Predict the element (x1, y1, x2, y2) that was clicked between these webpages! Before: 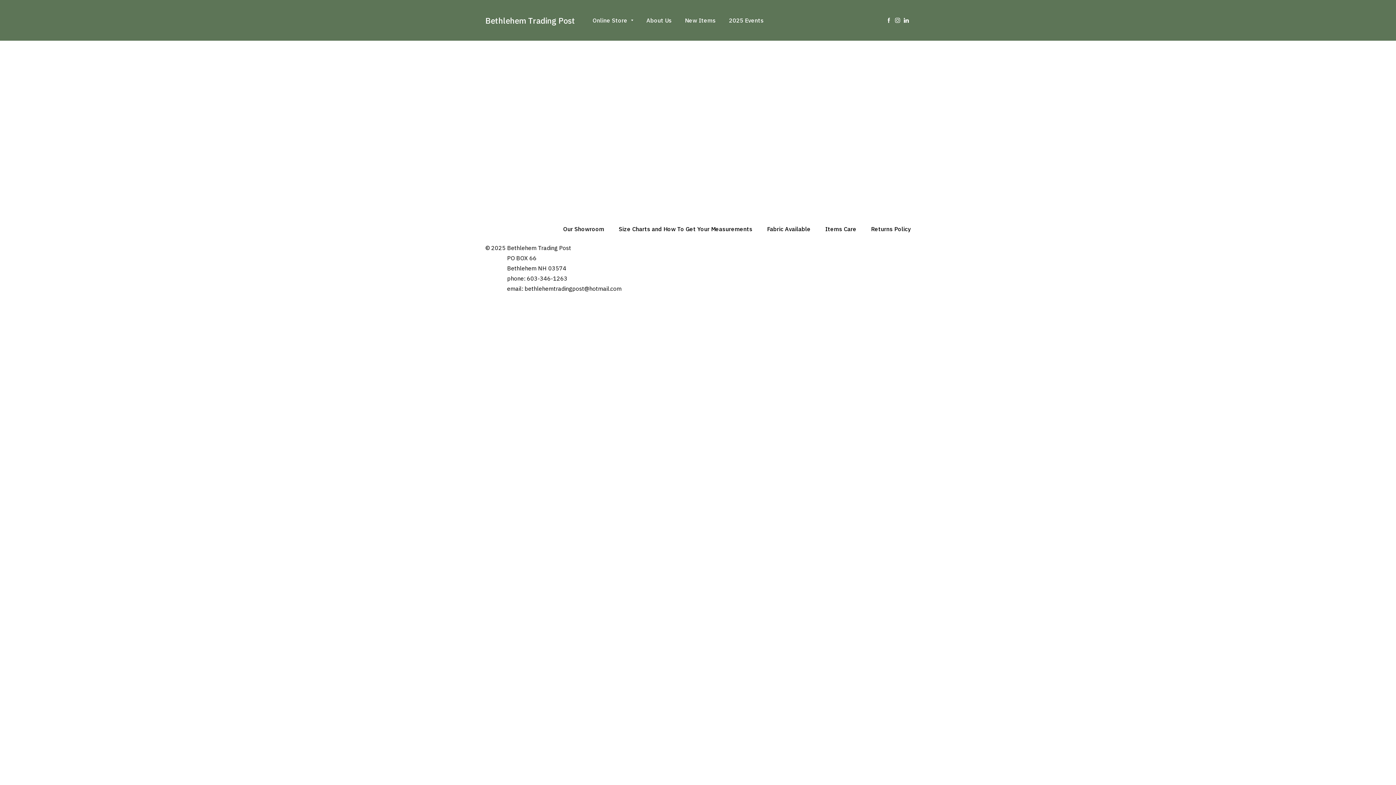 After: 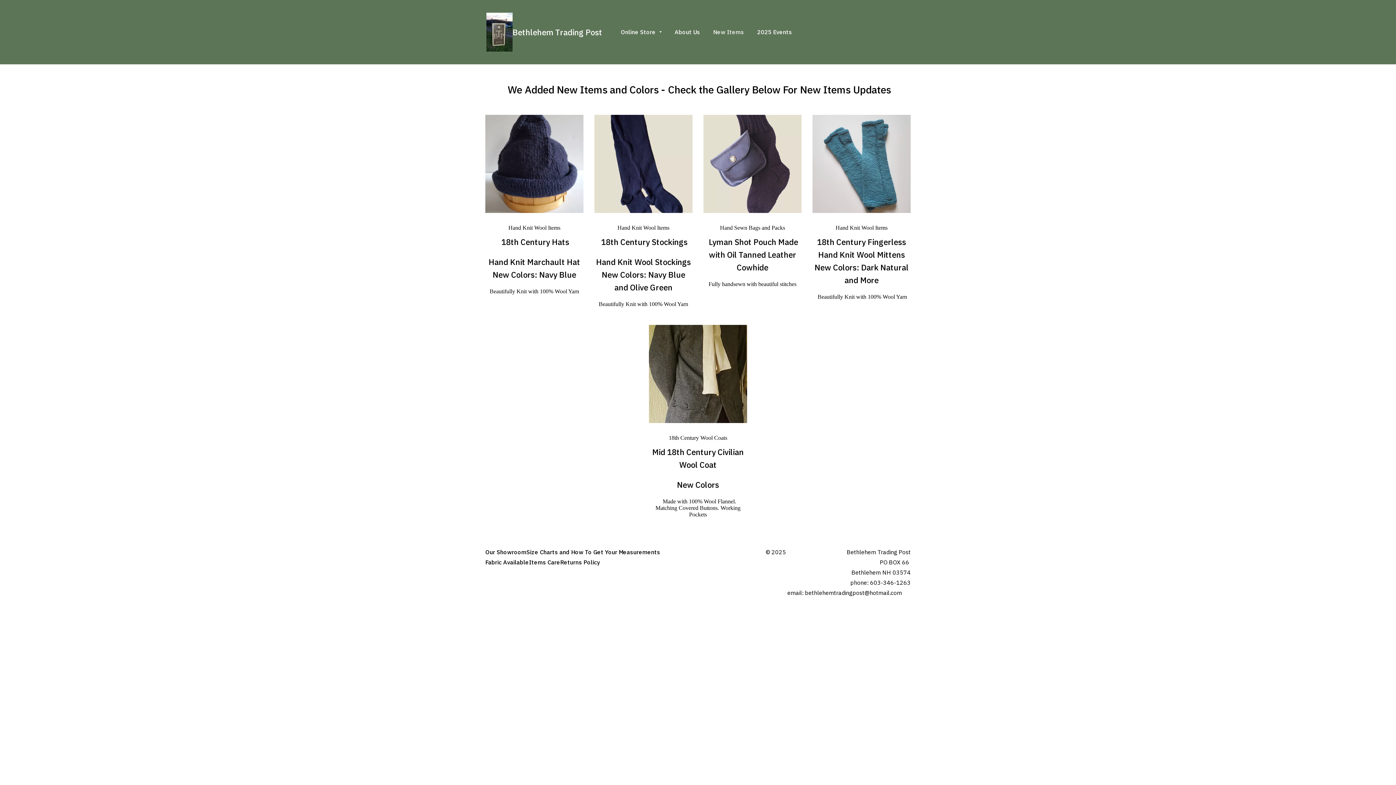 Action: label: New Items bbox: (685, 15, 716, 25)